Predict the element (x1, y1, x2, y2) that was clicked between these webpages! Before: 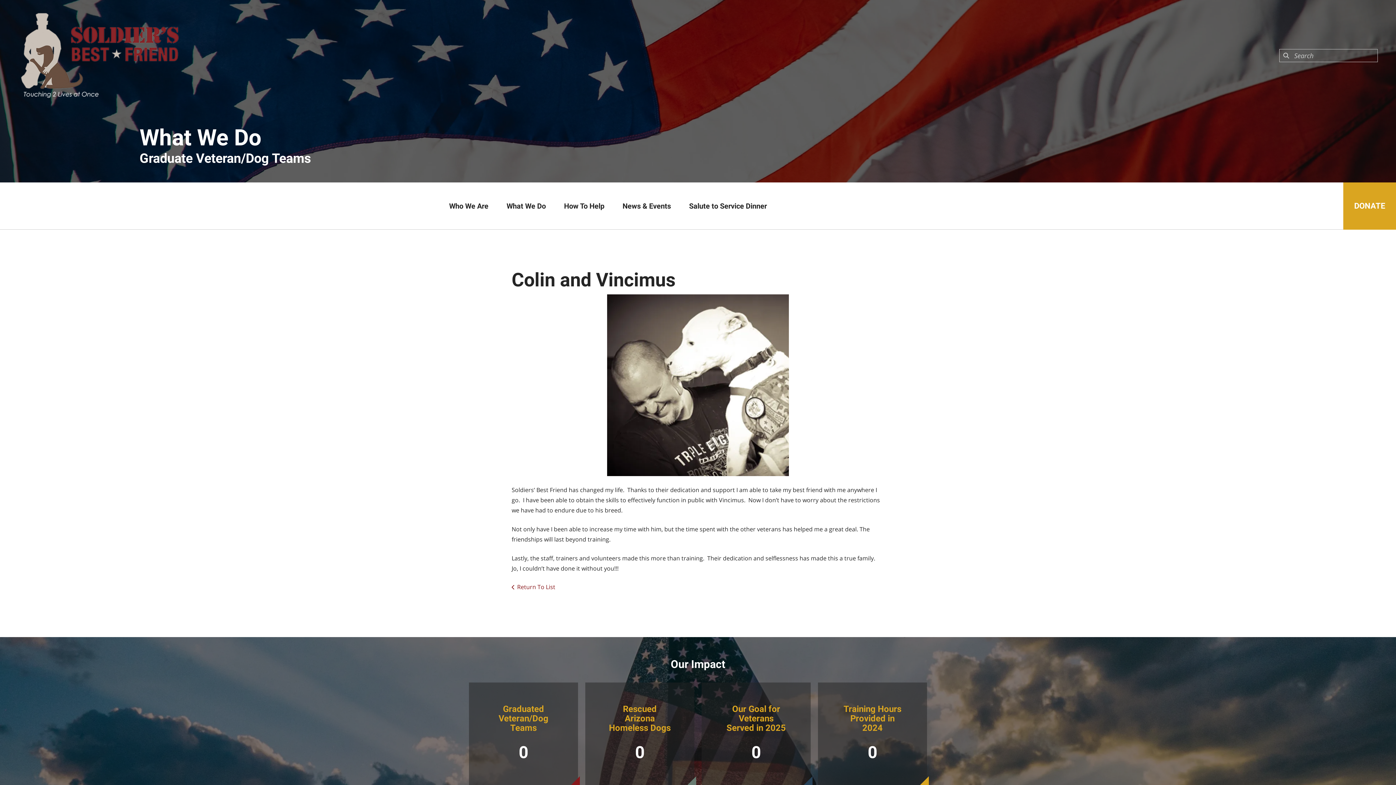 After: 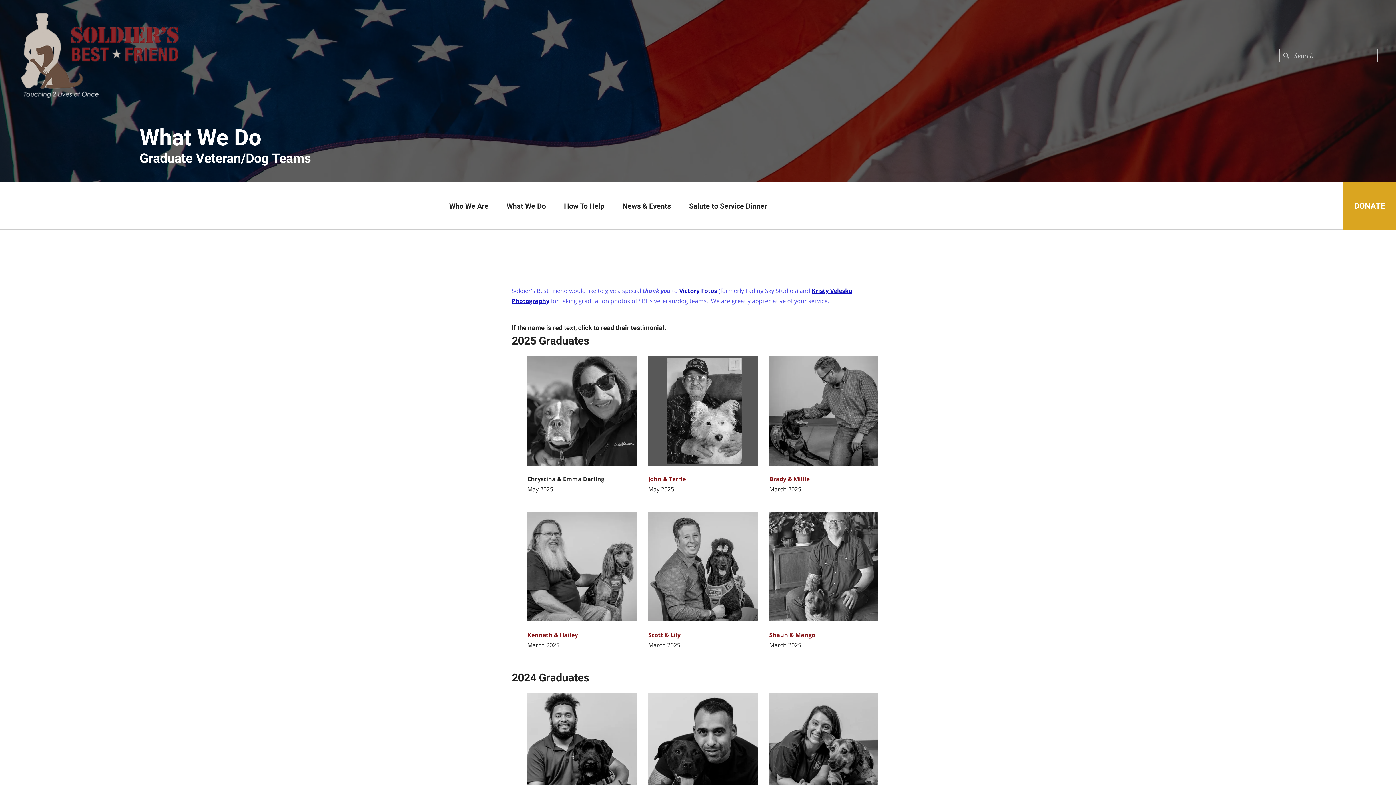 Action: bbox: (511, 583, 555, 591) label: Return To List